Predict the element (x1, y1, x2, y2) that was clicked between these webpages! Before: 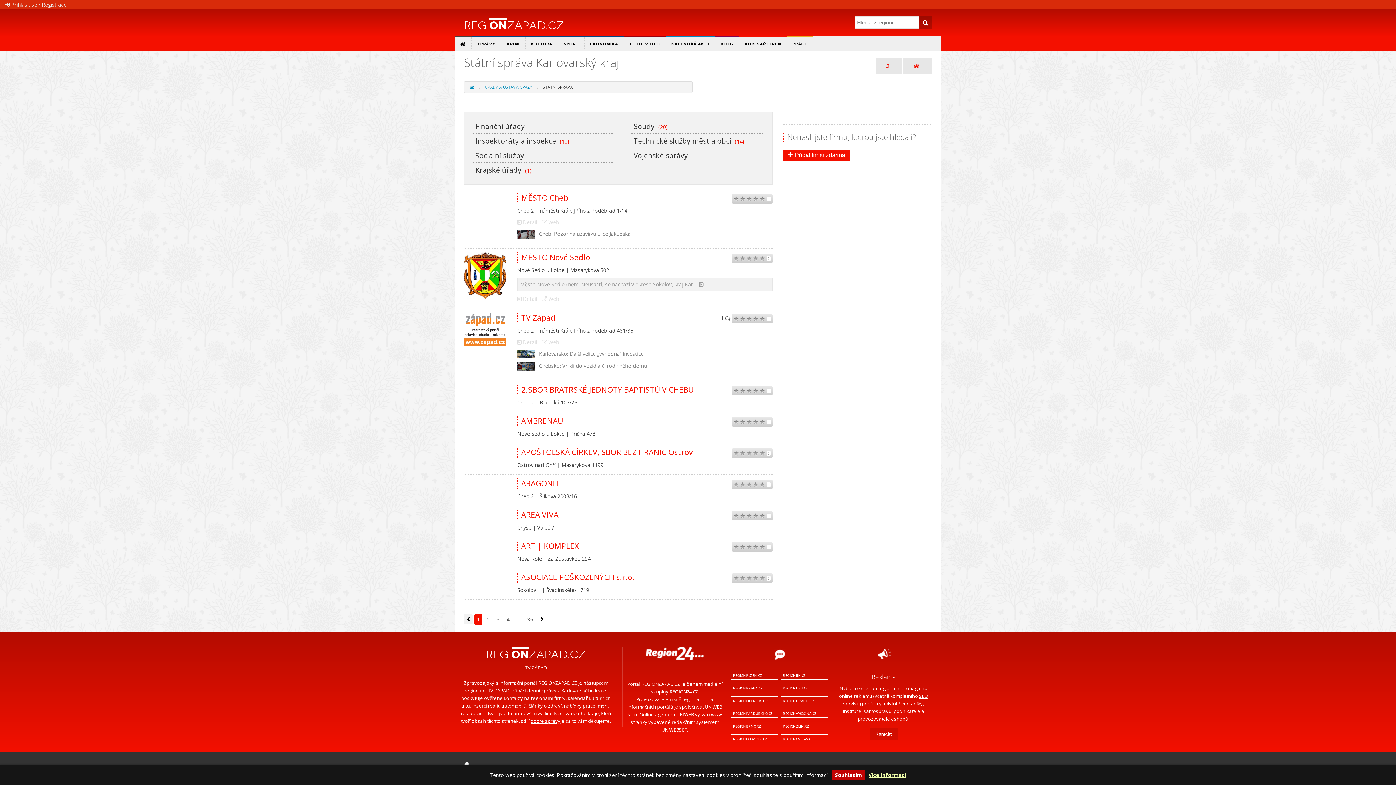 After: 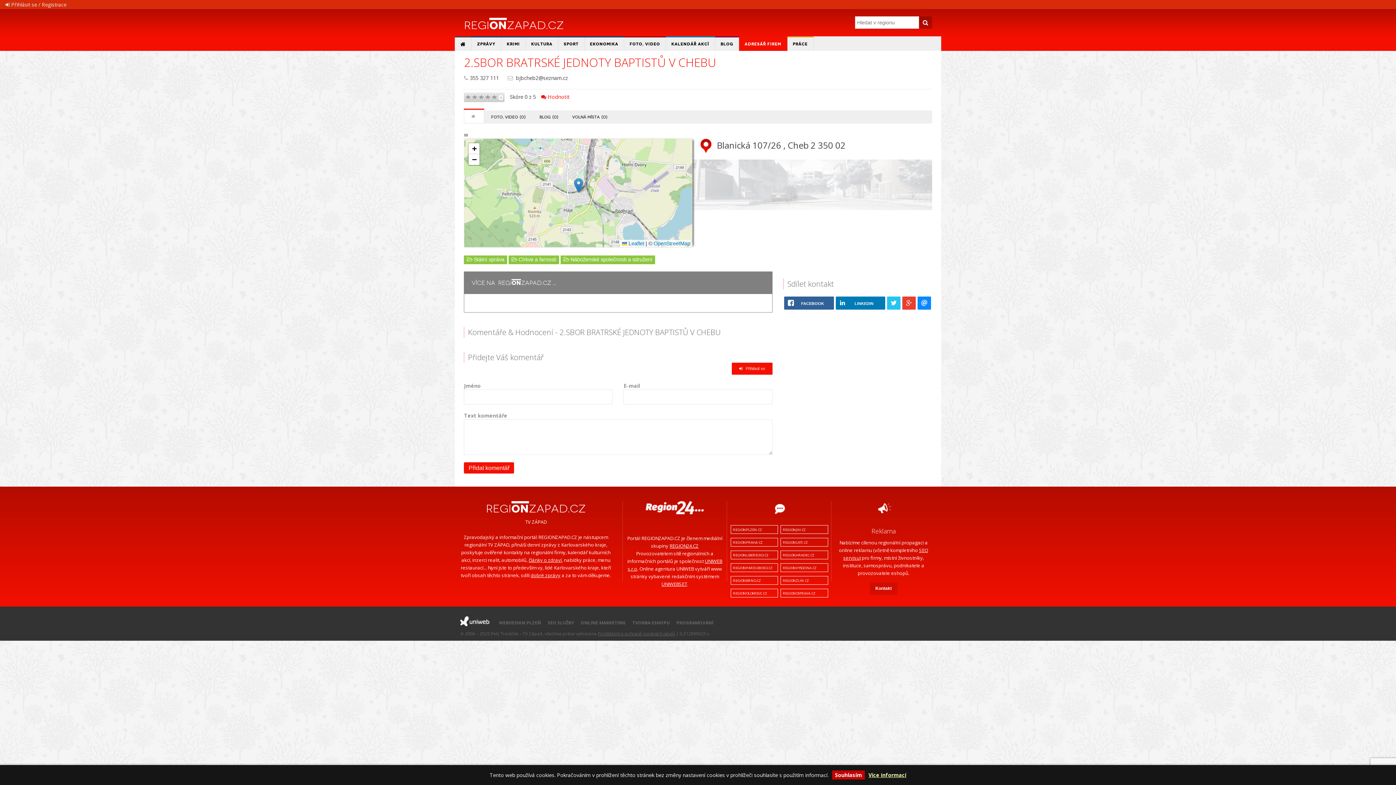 Action: label: 2.SBOR BRATRSKÉ JEDNOTY BAPTISTŮ V CHEBU bbox: (521, 384, 694, 394)